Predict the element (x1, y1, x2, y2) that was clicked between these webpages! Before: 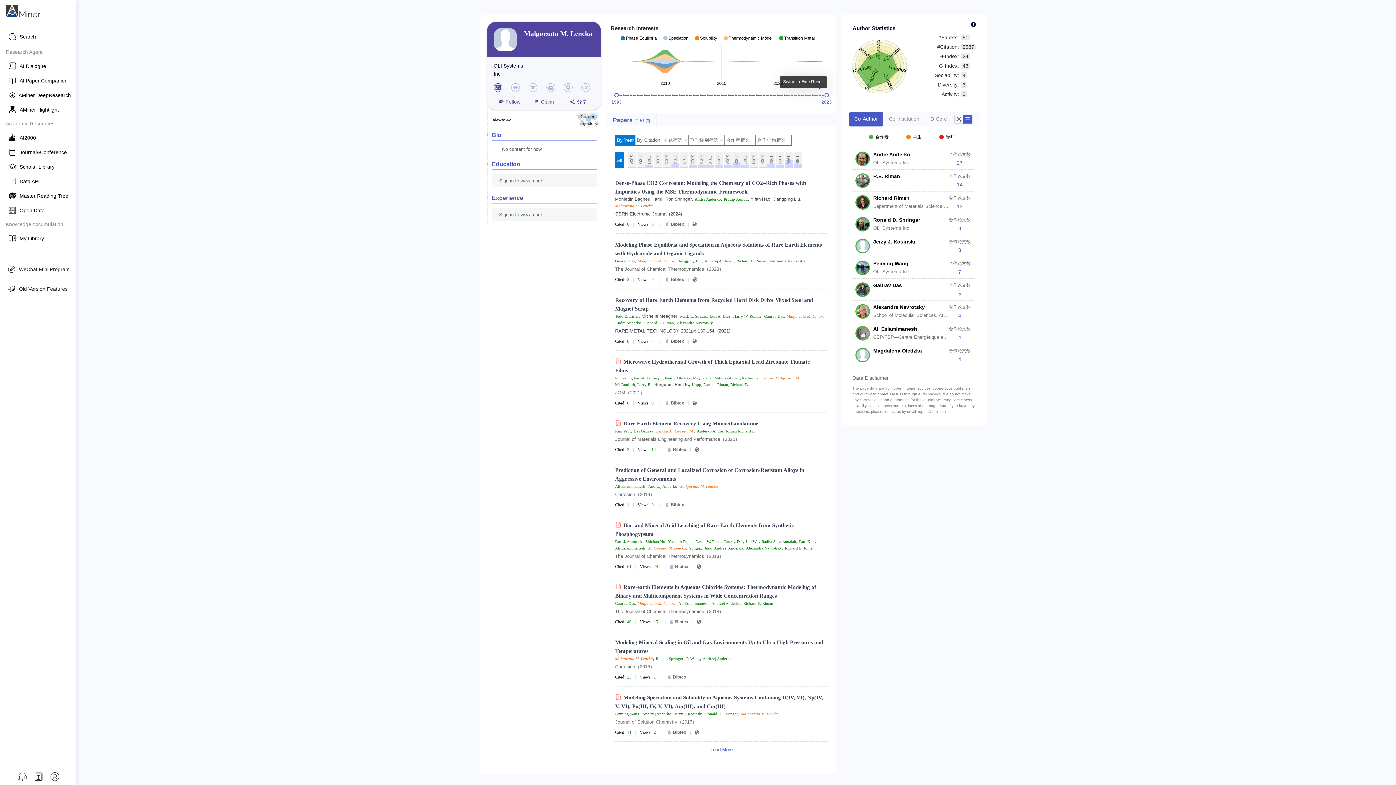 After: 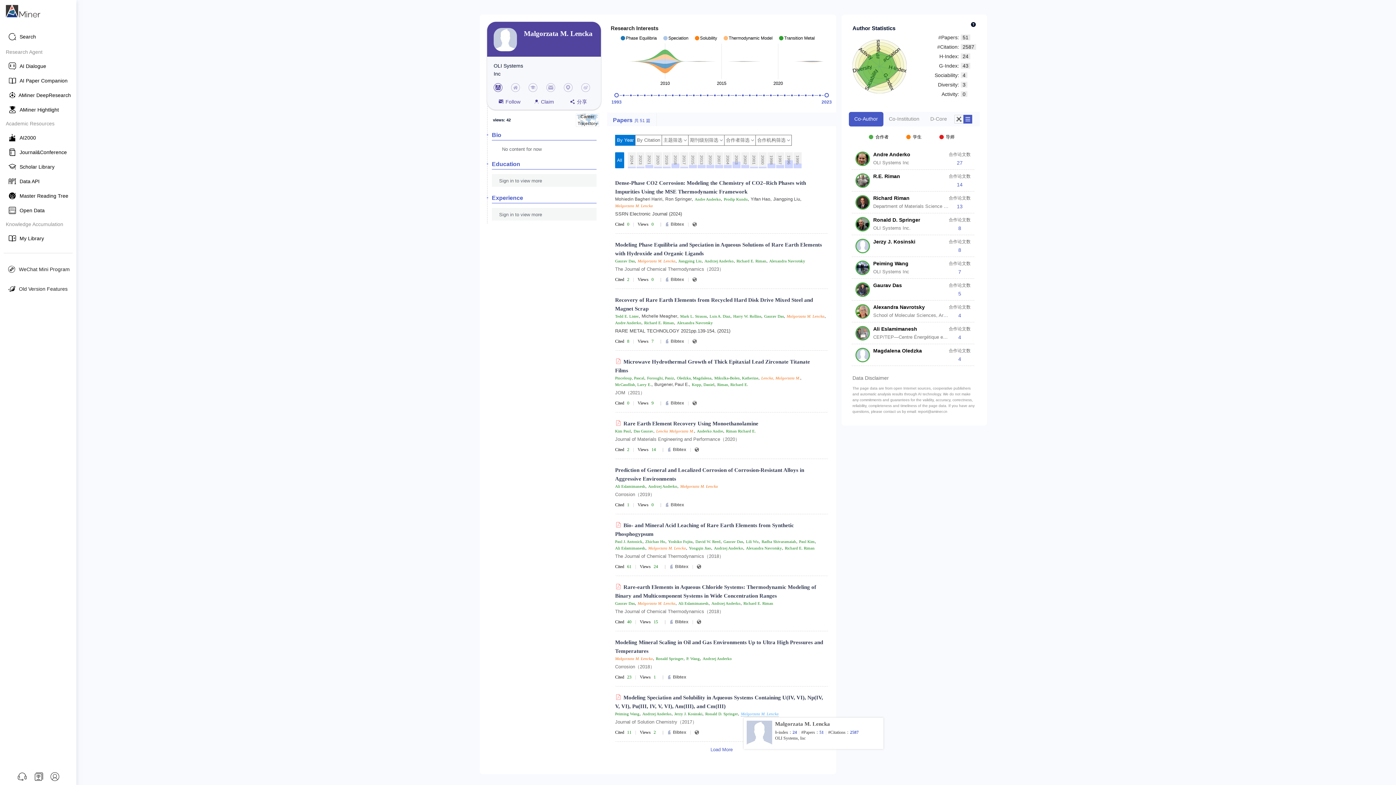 Action: bbox: (741, 712, 778, 717) label: Malgorzata M. Lencka